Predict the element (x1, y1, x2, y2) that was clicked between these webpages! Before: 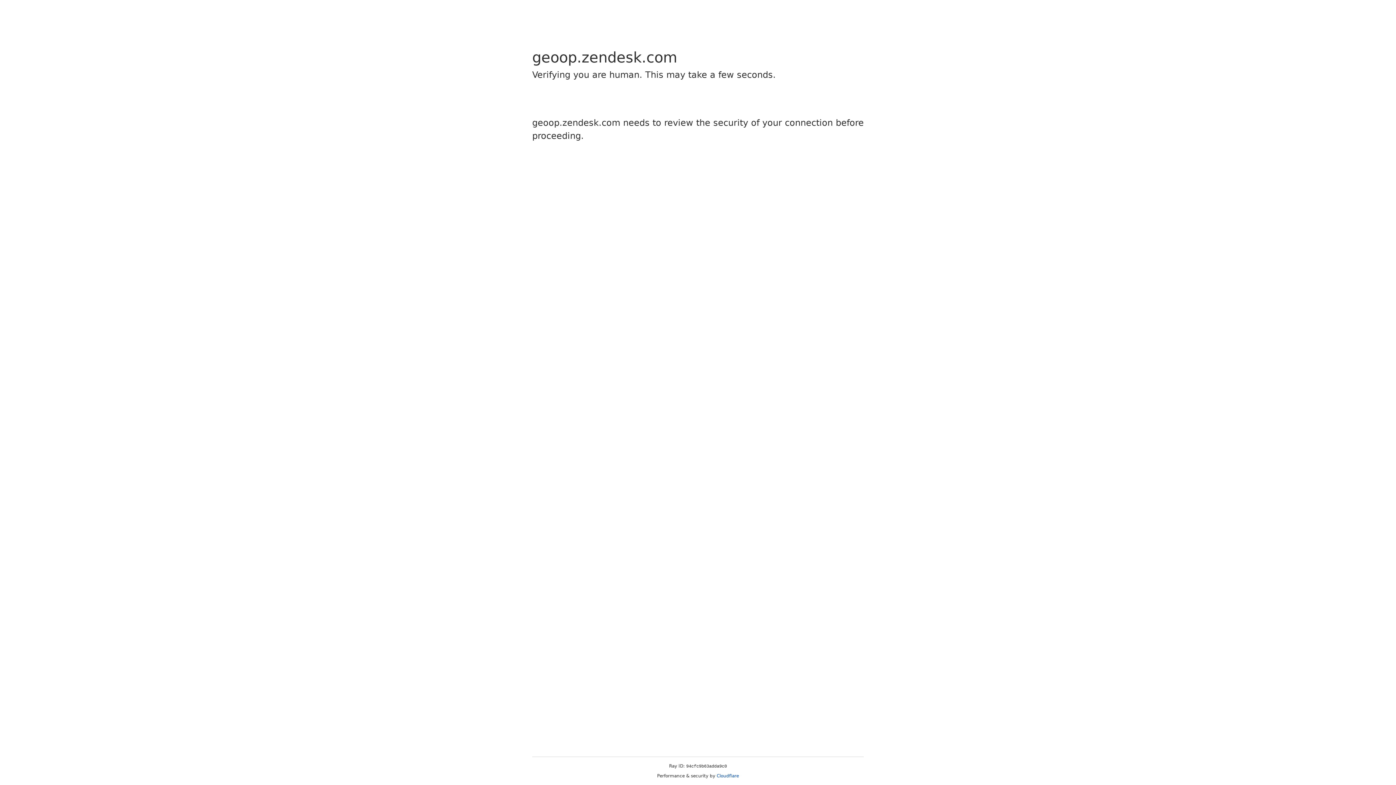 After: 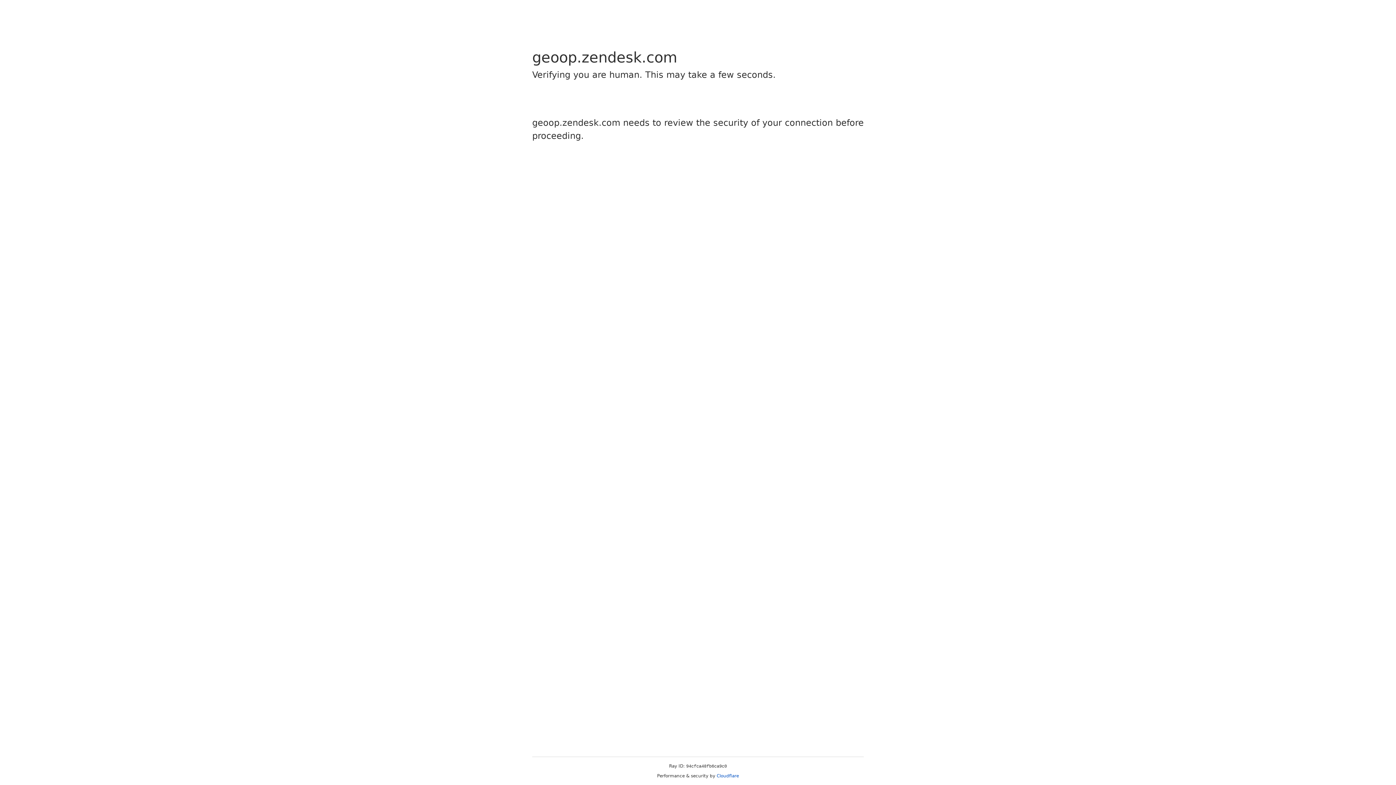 Action: bbox: (716, 773, 739, 778) label: Cloudflare